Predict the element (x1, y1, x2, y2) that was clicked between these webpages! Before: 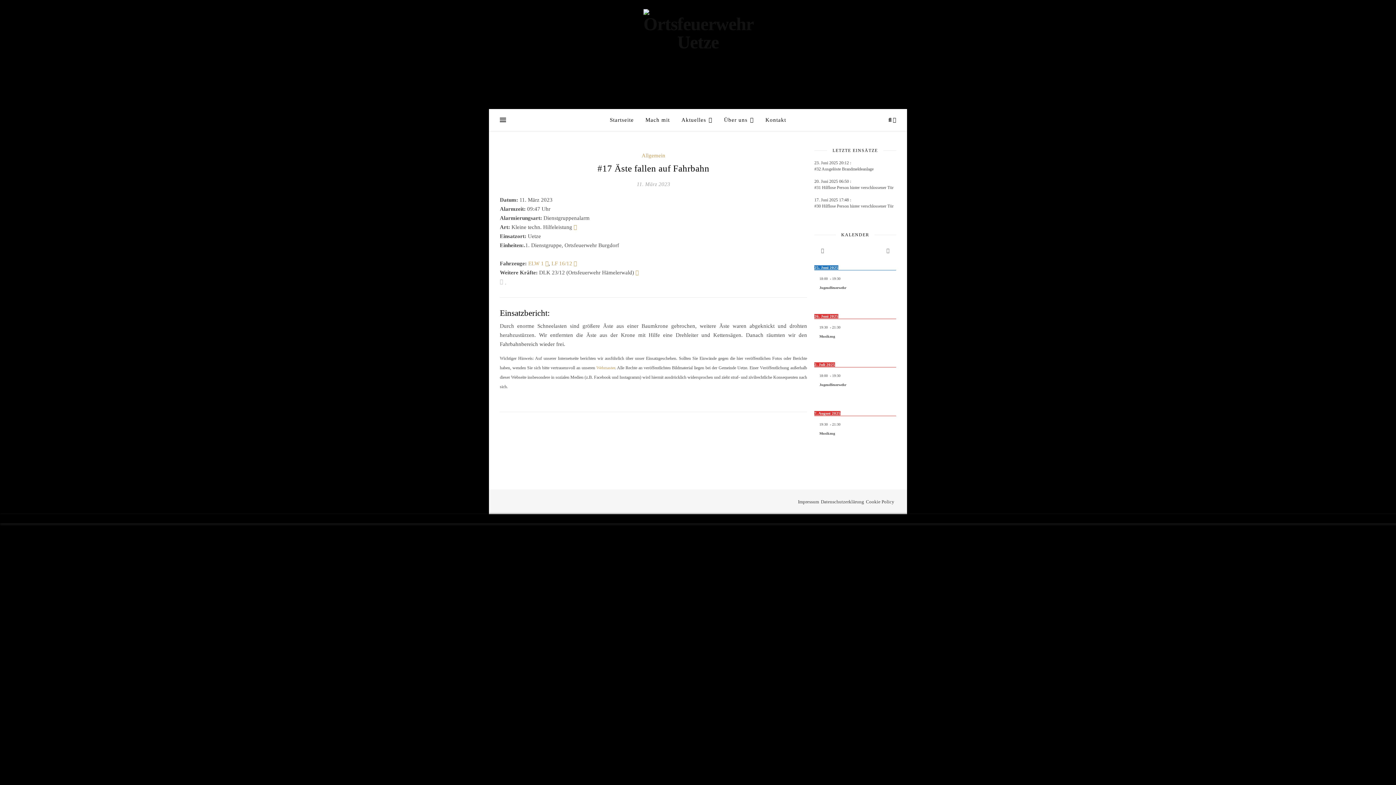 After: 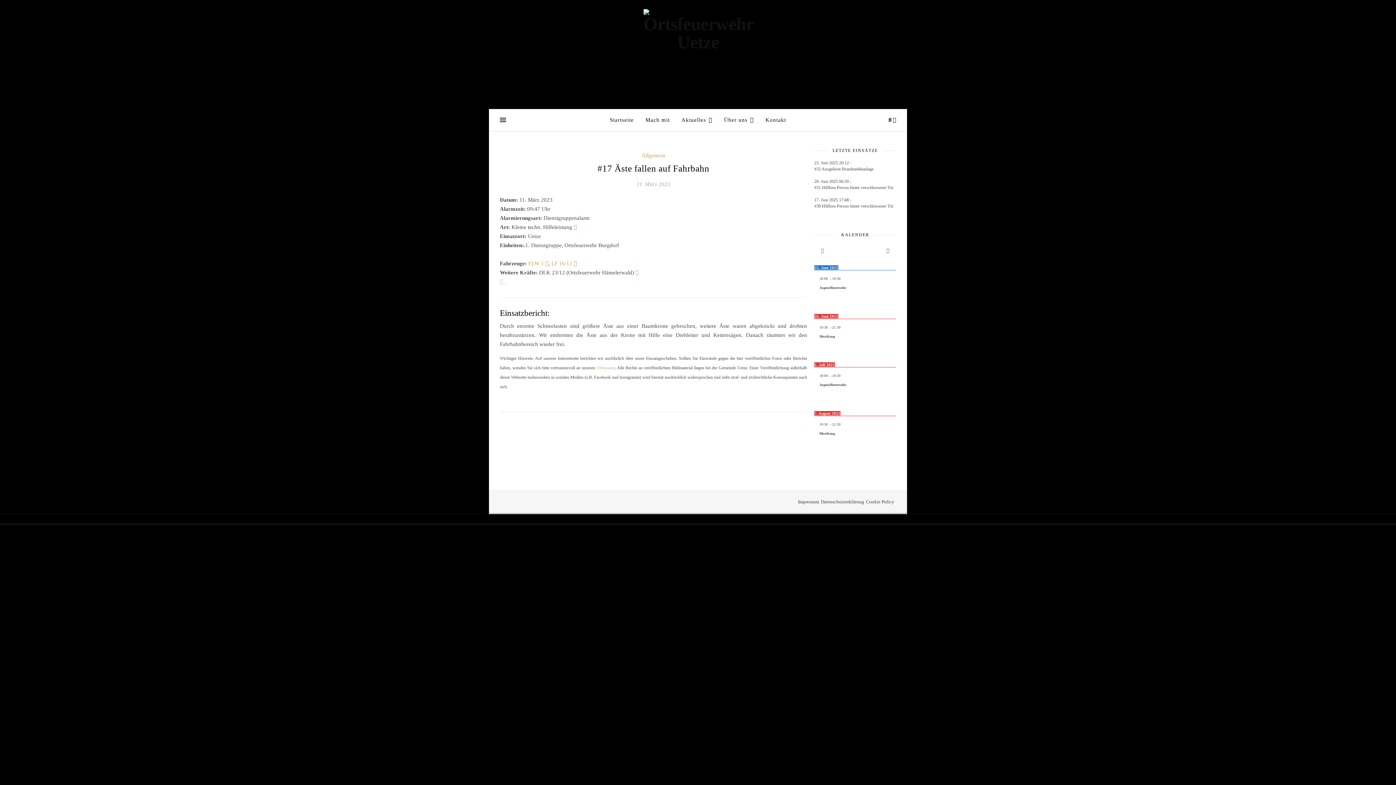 Action: bbox: (596, 365, 615, 370) label: Webmaster